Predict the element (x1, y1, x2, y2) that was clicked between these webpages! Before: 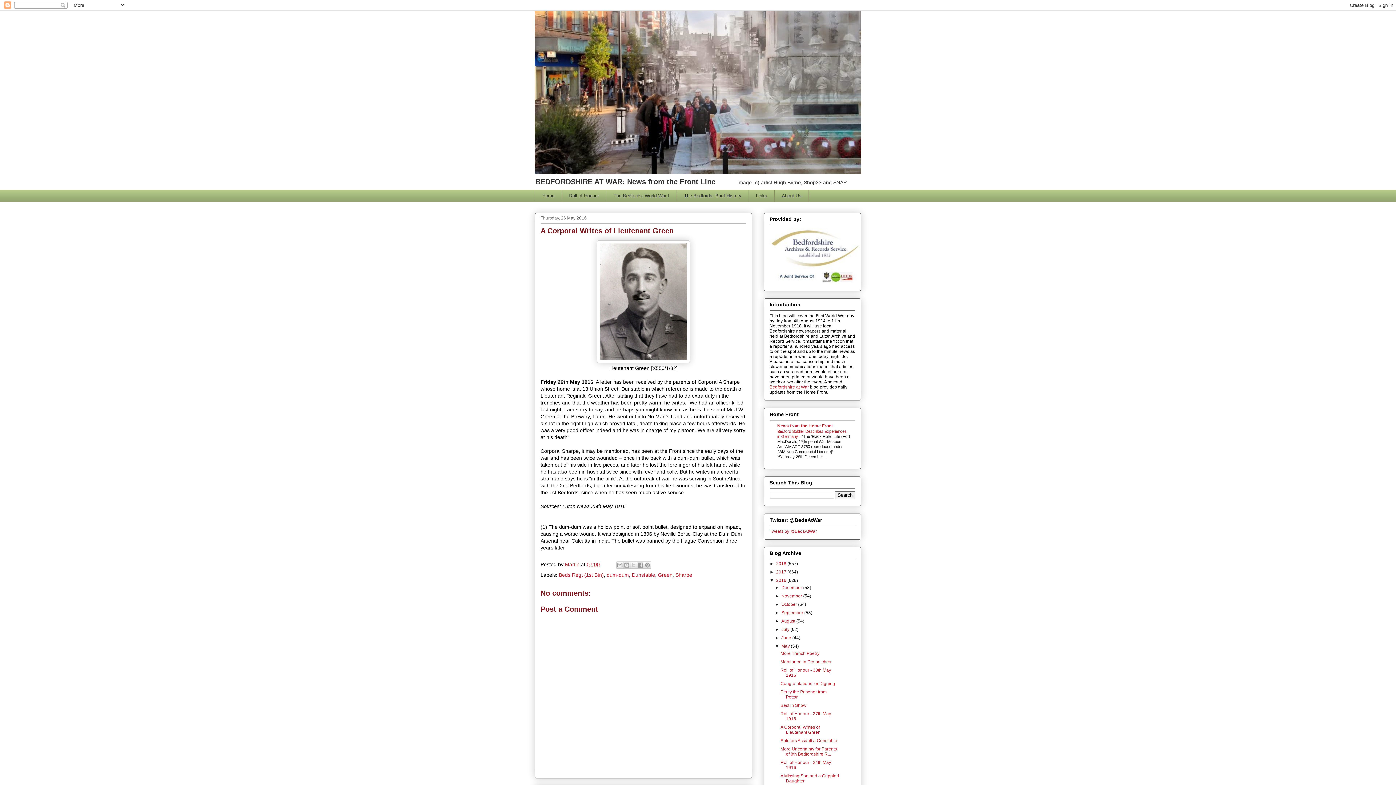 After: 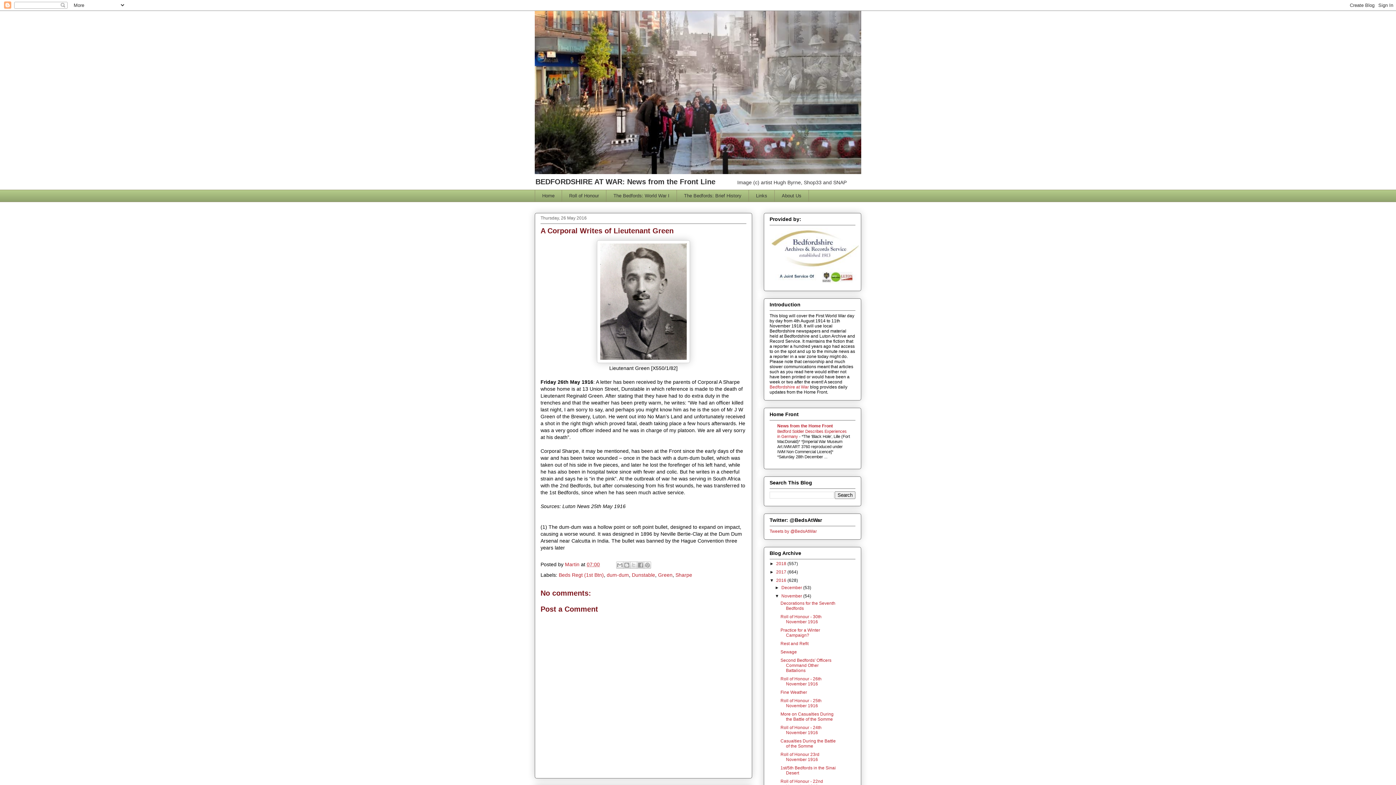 Action: label: ►   bbox: (775, 593, 781, 598)